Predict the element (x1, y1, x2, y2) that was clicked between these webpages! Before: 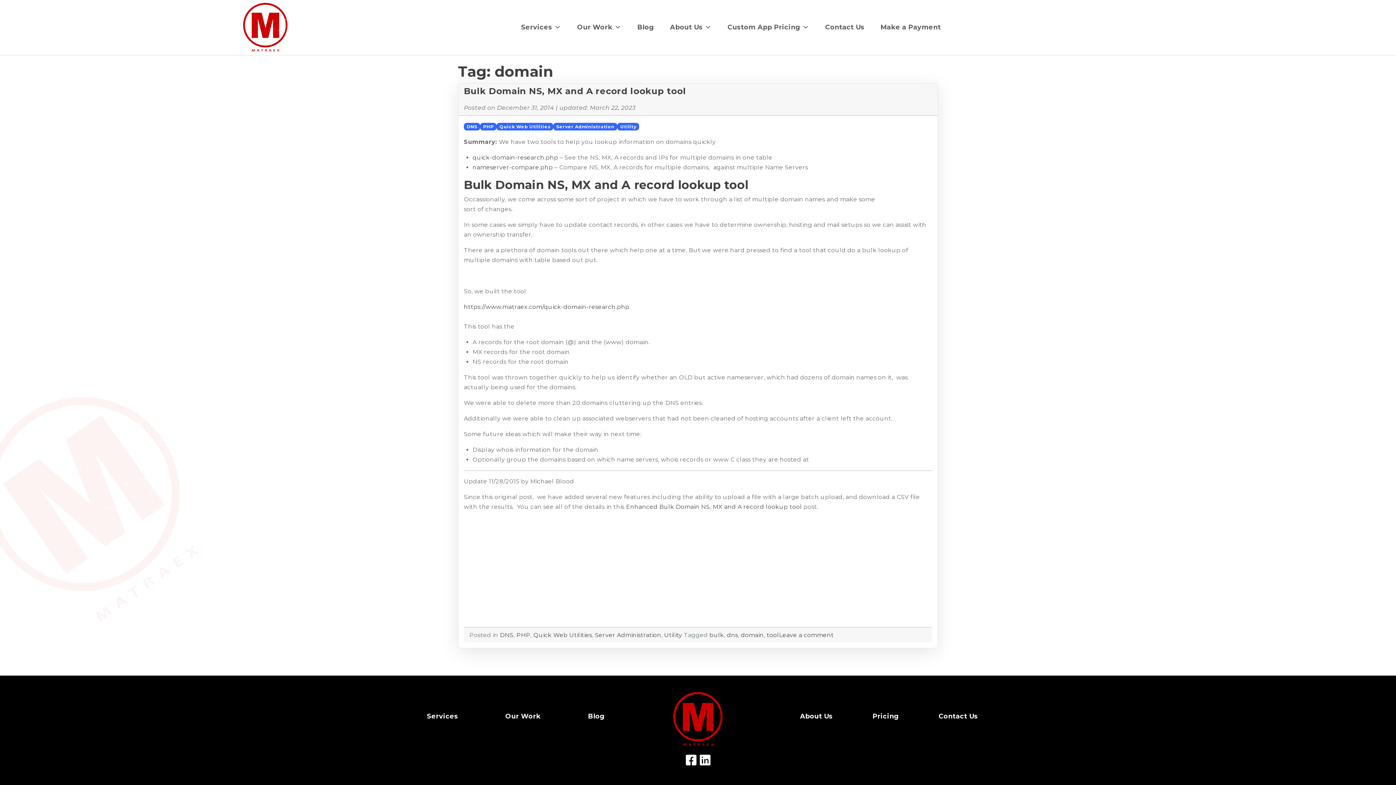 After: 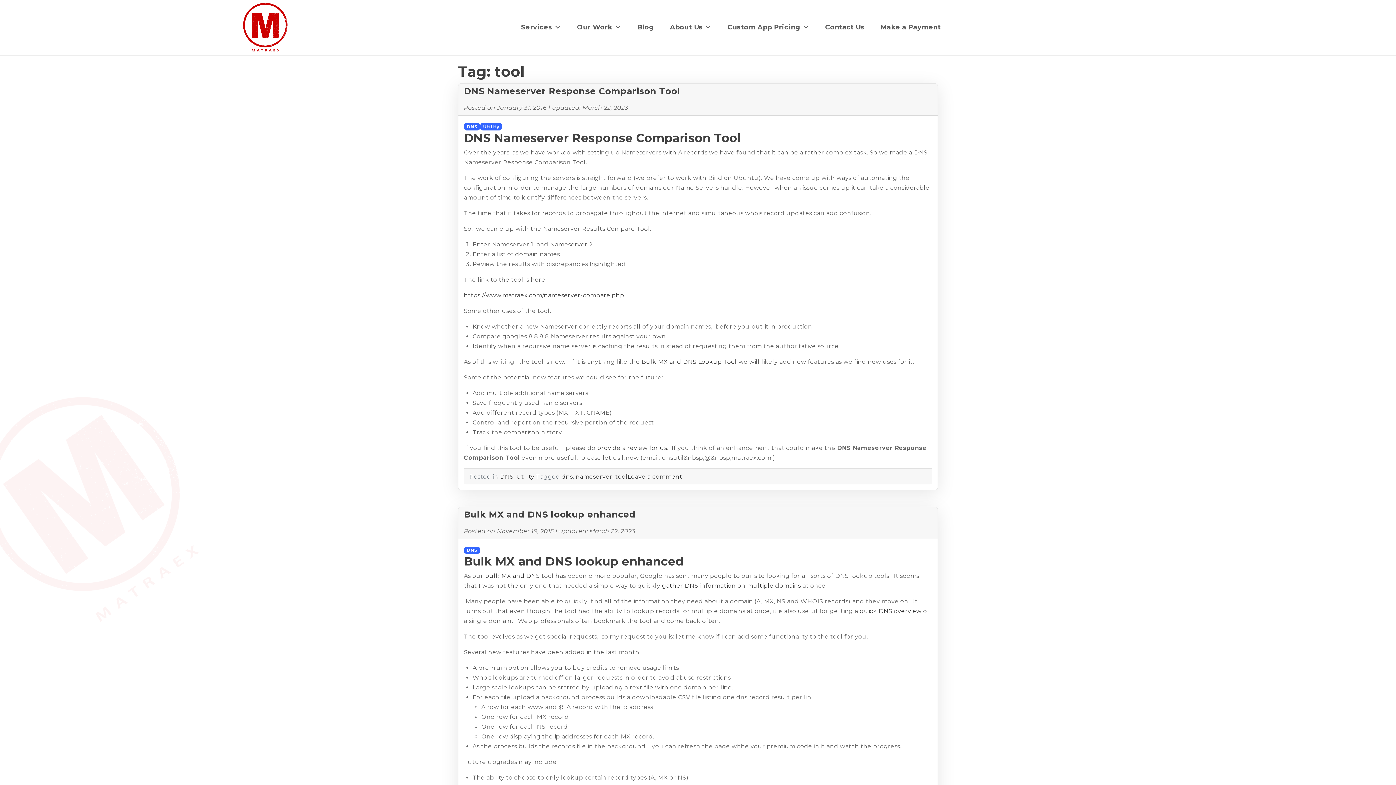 Action: bbox: (766, 631, 779, 638) label: tool